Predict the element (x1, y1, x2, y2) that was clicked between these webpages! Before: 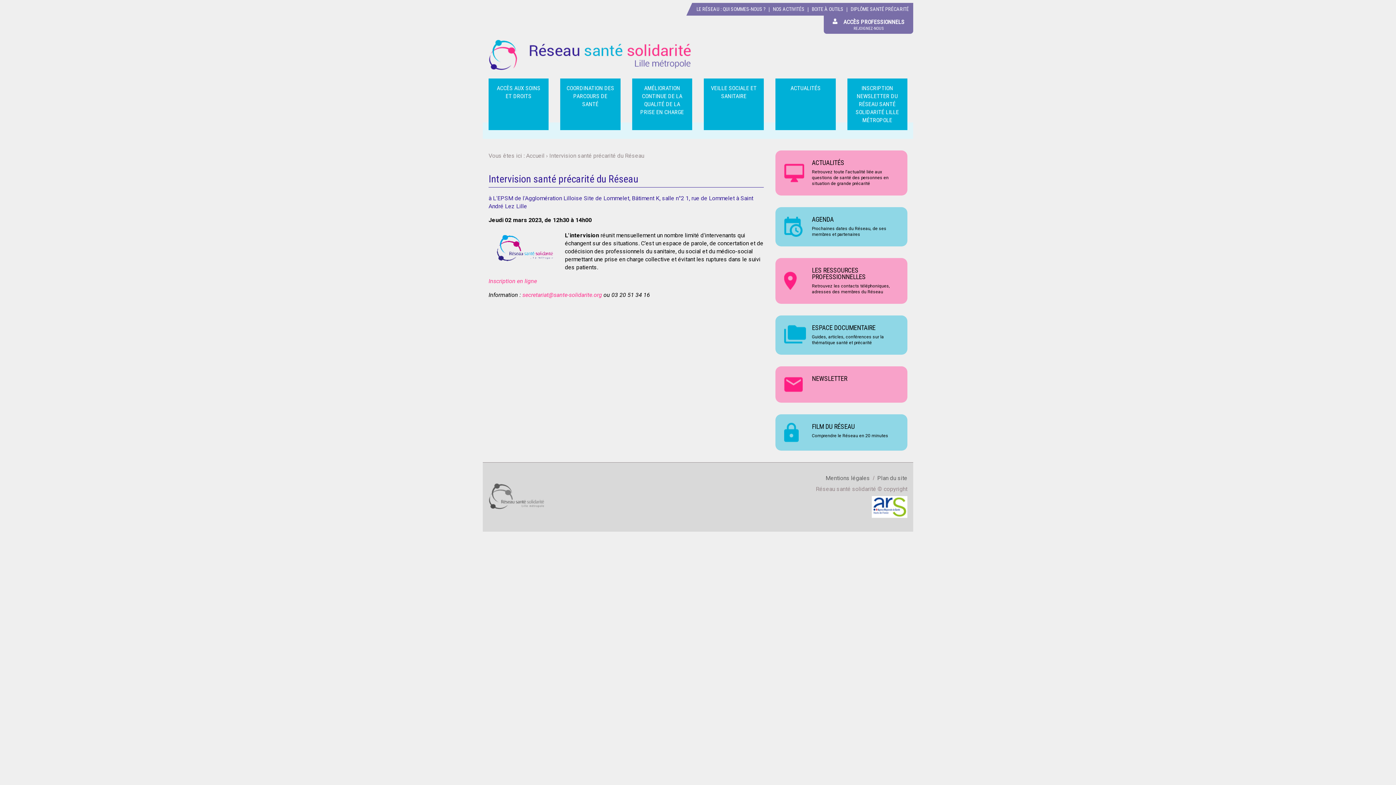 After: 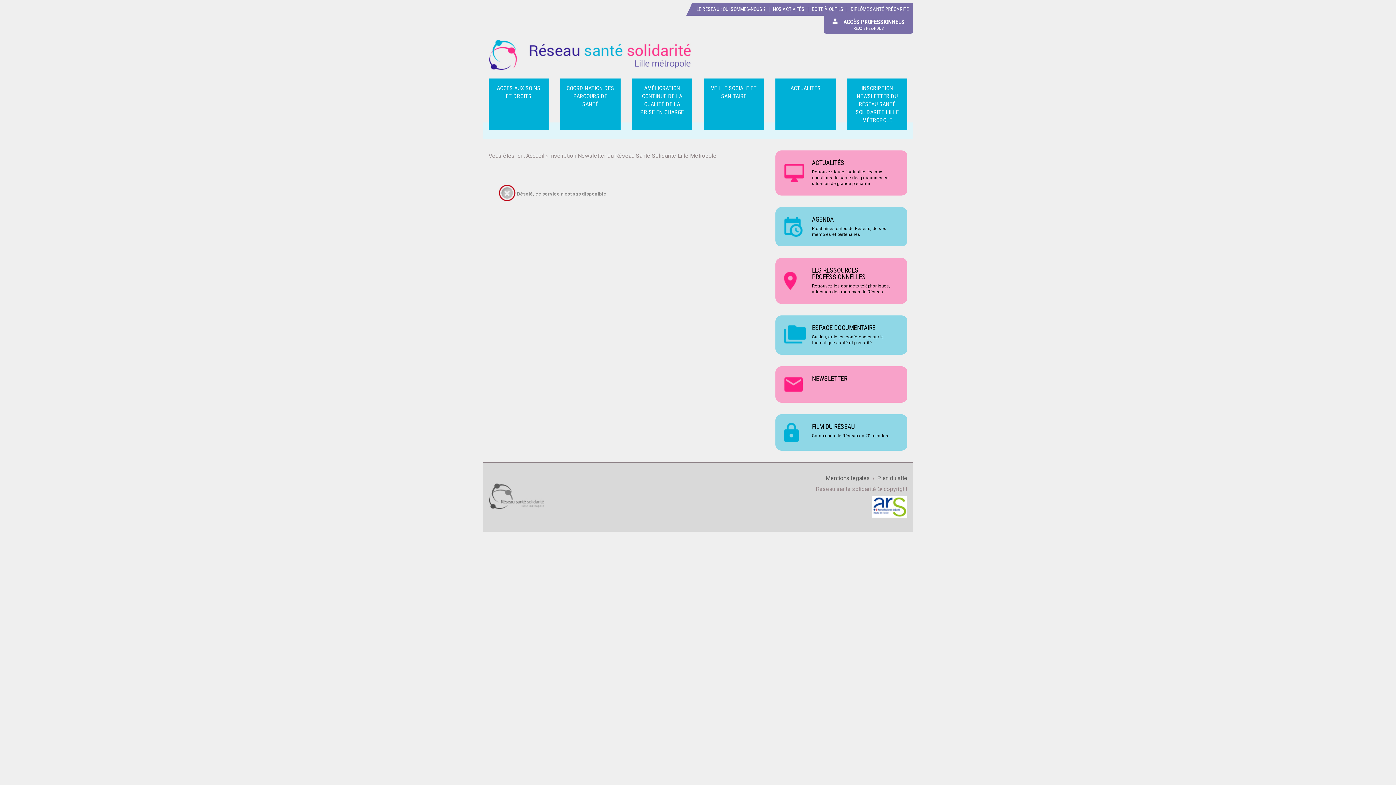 Action: bbox: (847, 78, 907, 130) label: INSCRIPTION NEWSLETTER DU RÉSEAU SANTÉ SOLIDARITÉ LILLE MÉTROPOLE